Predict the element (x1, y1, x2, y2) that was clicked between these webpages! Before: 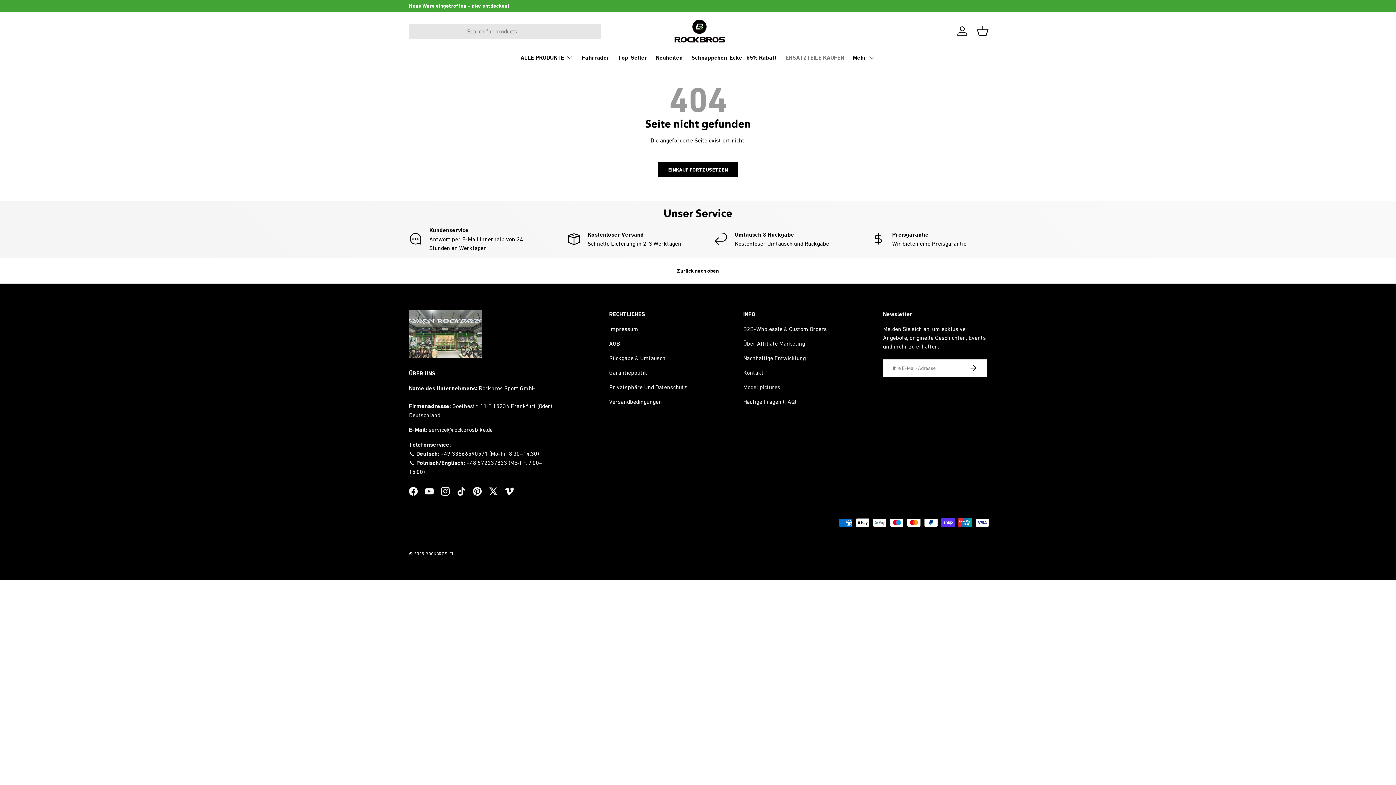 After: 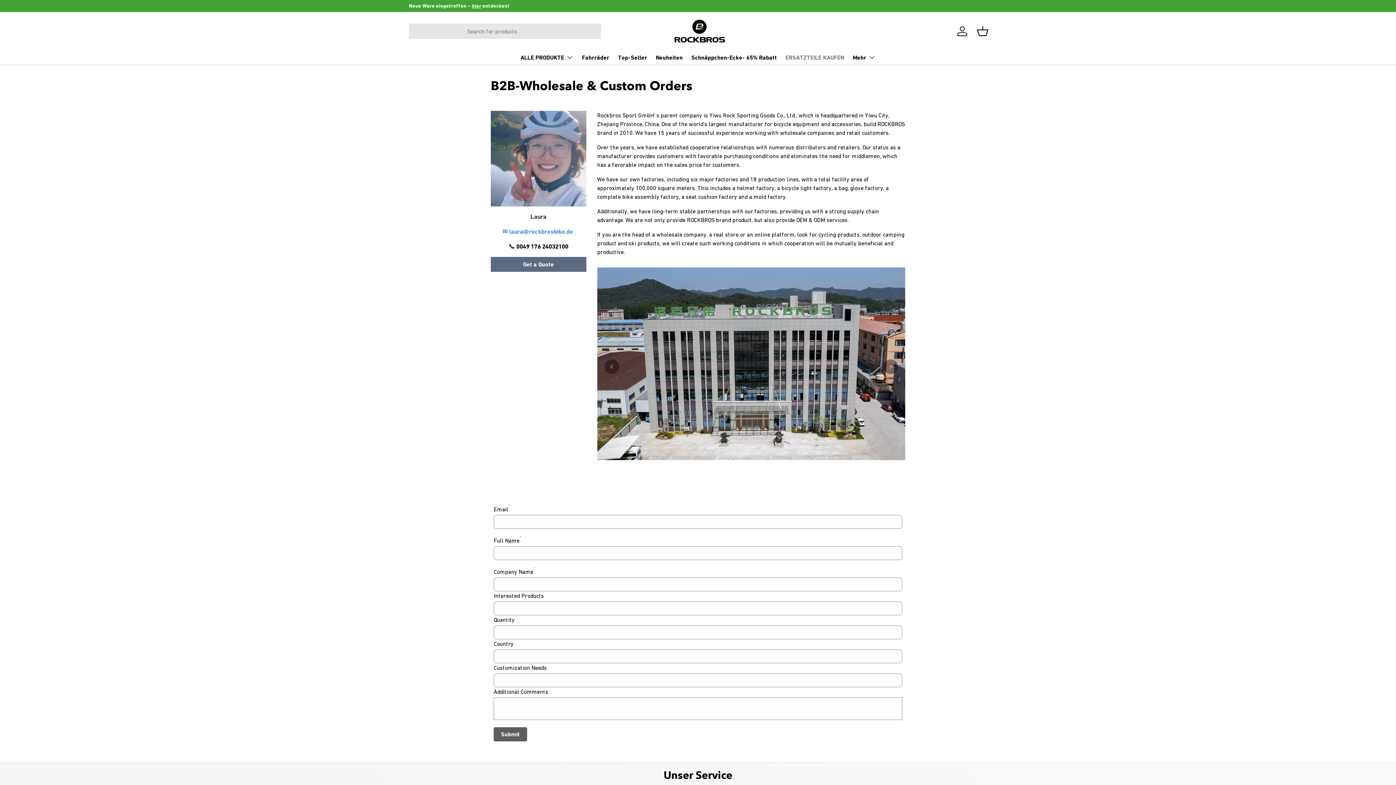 Action: bbox: (743, 325, 827, 332) label: B2B-Wholesale & Custom Orders